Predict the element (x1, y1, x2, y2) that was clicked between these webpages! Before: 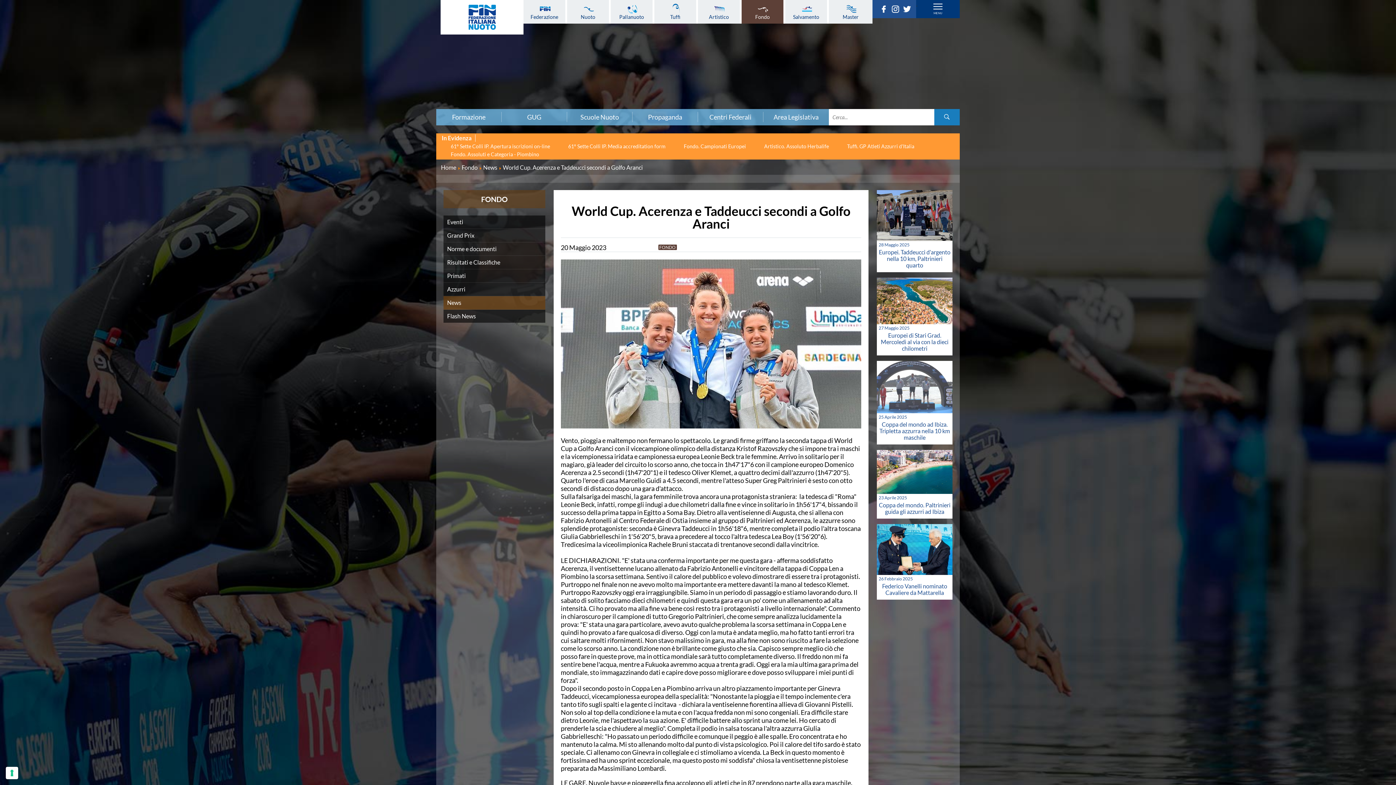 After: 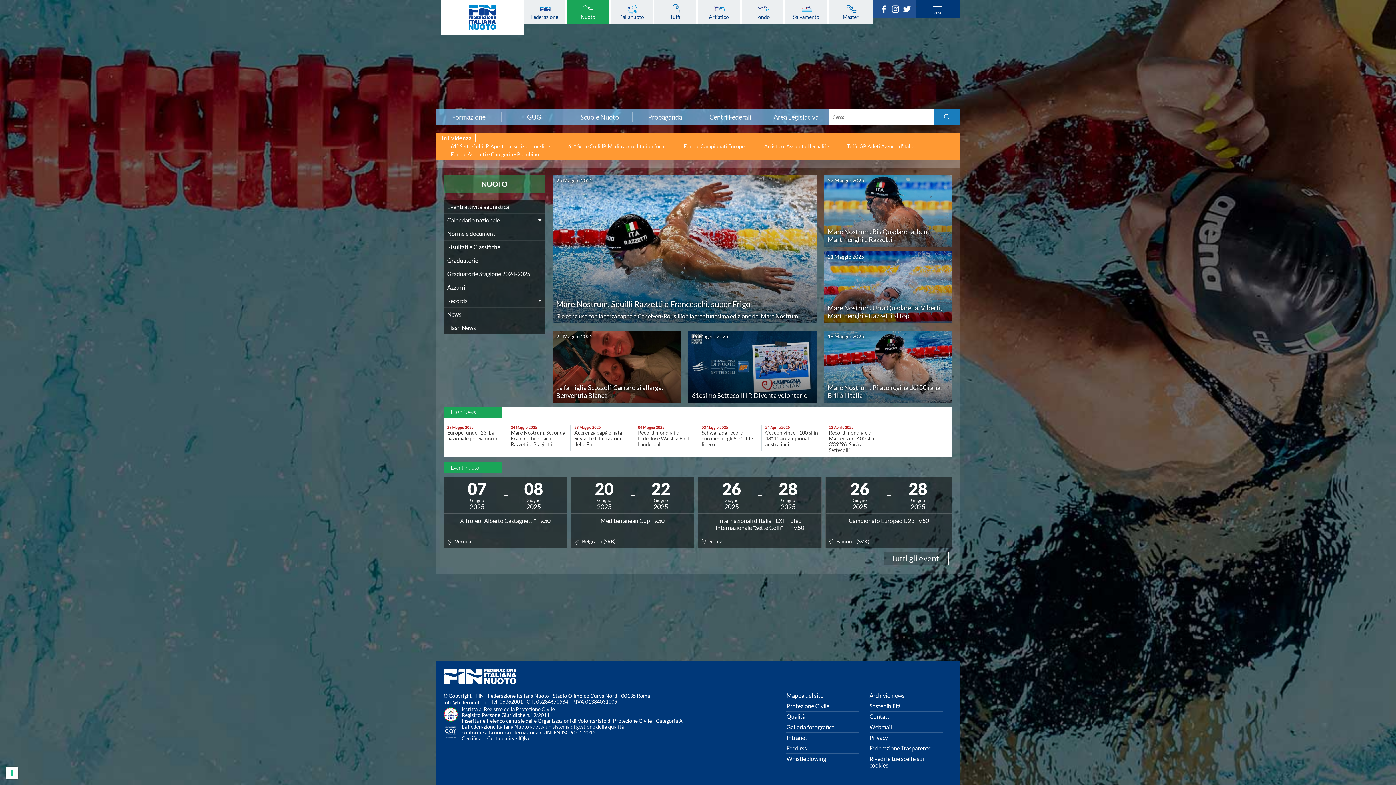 Action: label: Nuoto bbox: (567, 3, 609, 19)